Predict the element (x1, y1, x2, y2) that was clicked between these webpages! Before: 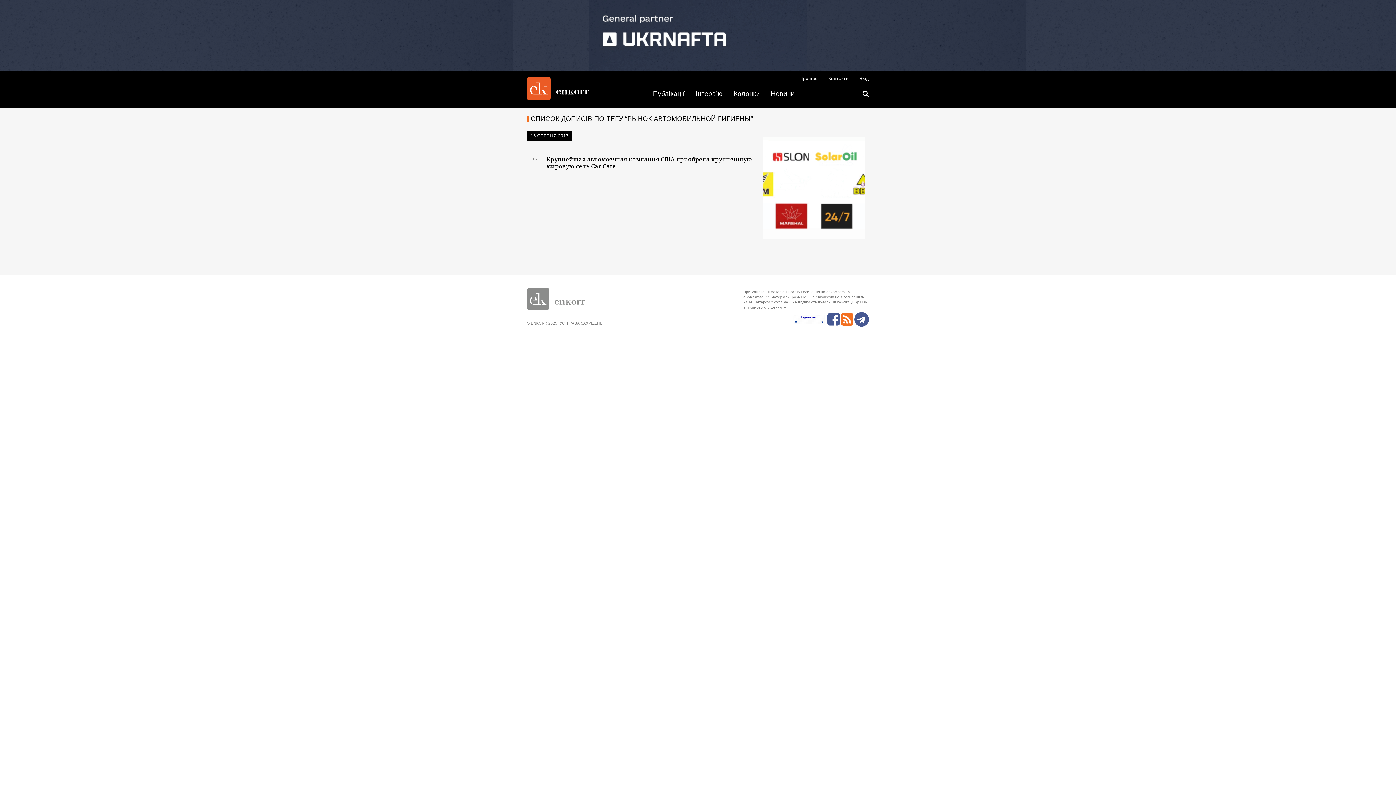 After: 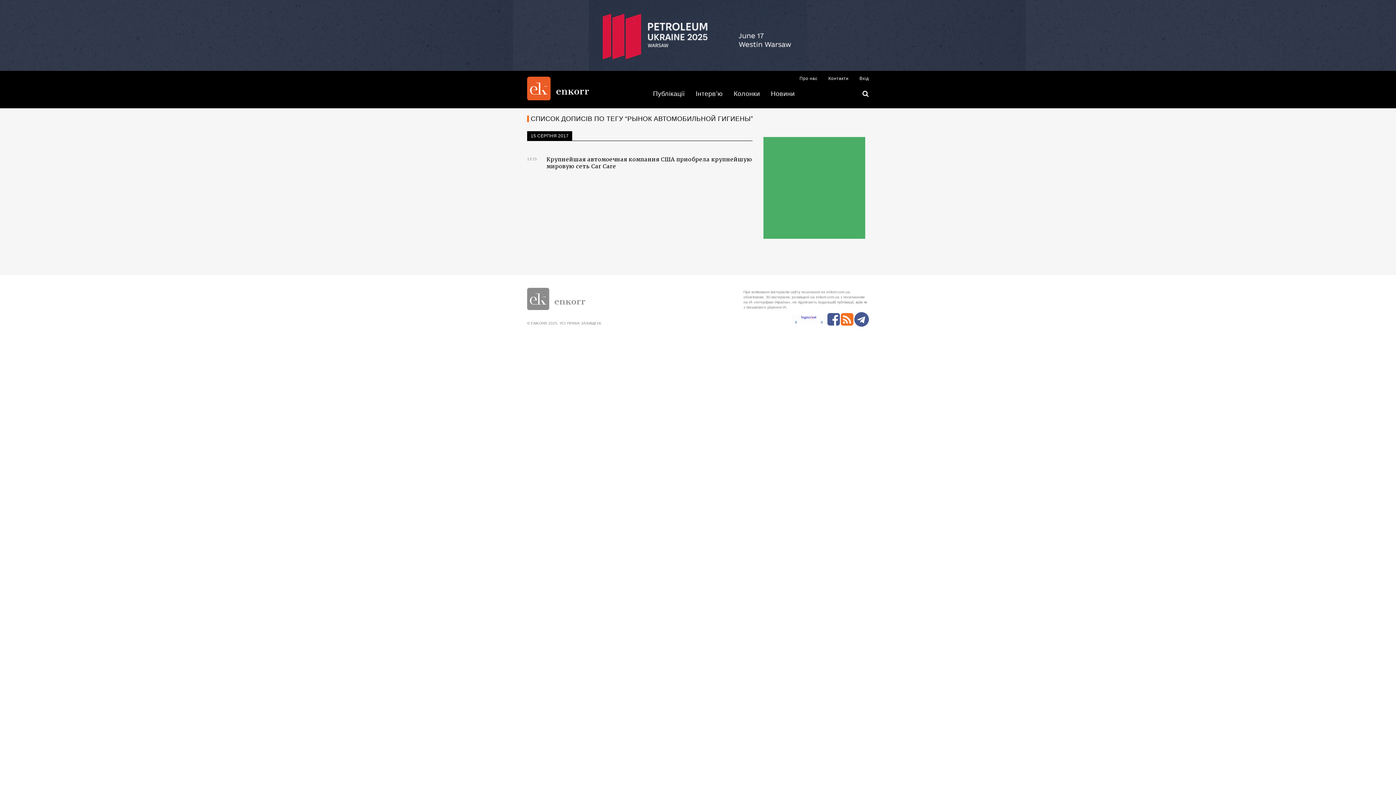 Action: bbox: (841, 309, 853, 329)